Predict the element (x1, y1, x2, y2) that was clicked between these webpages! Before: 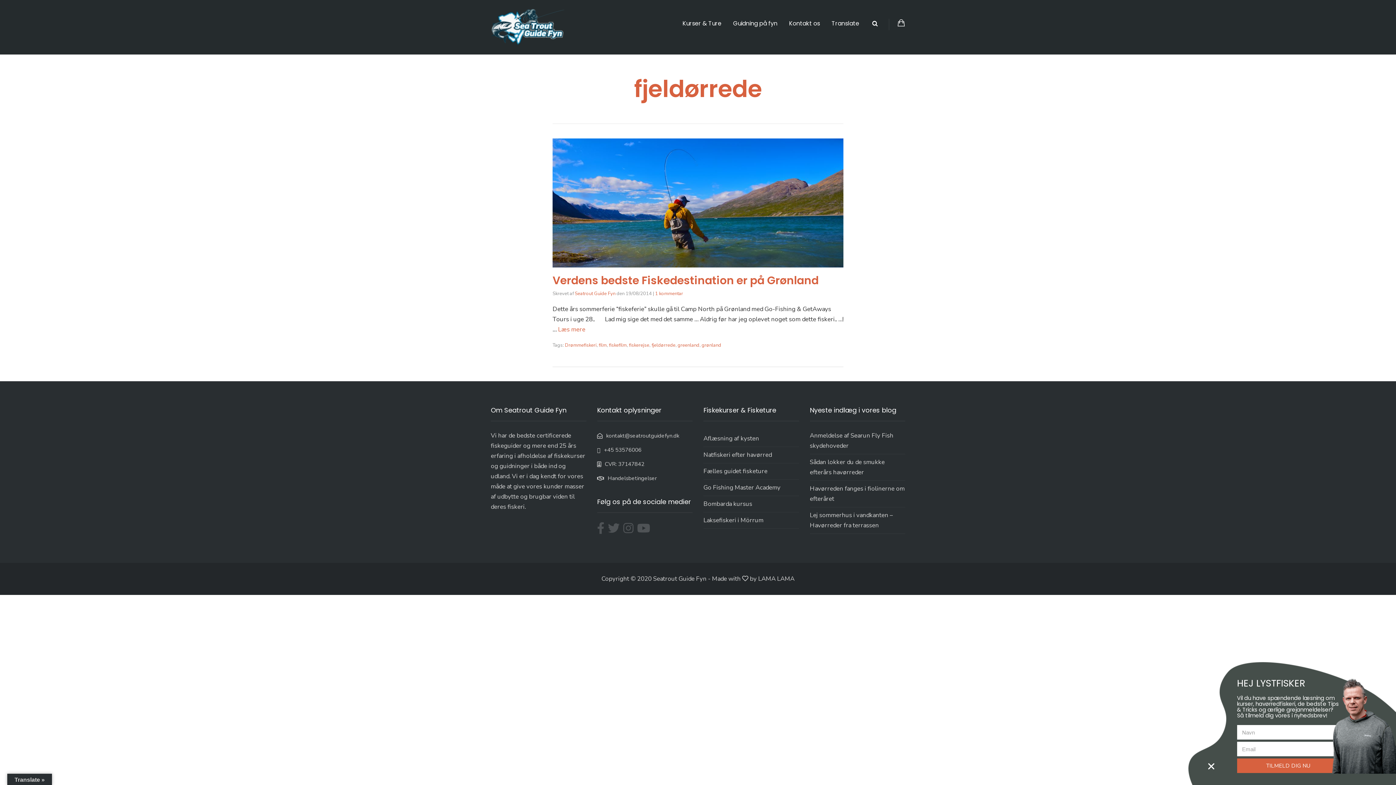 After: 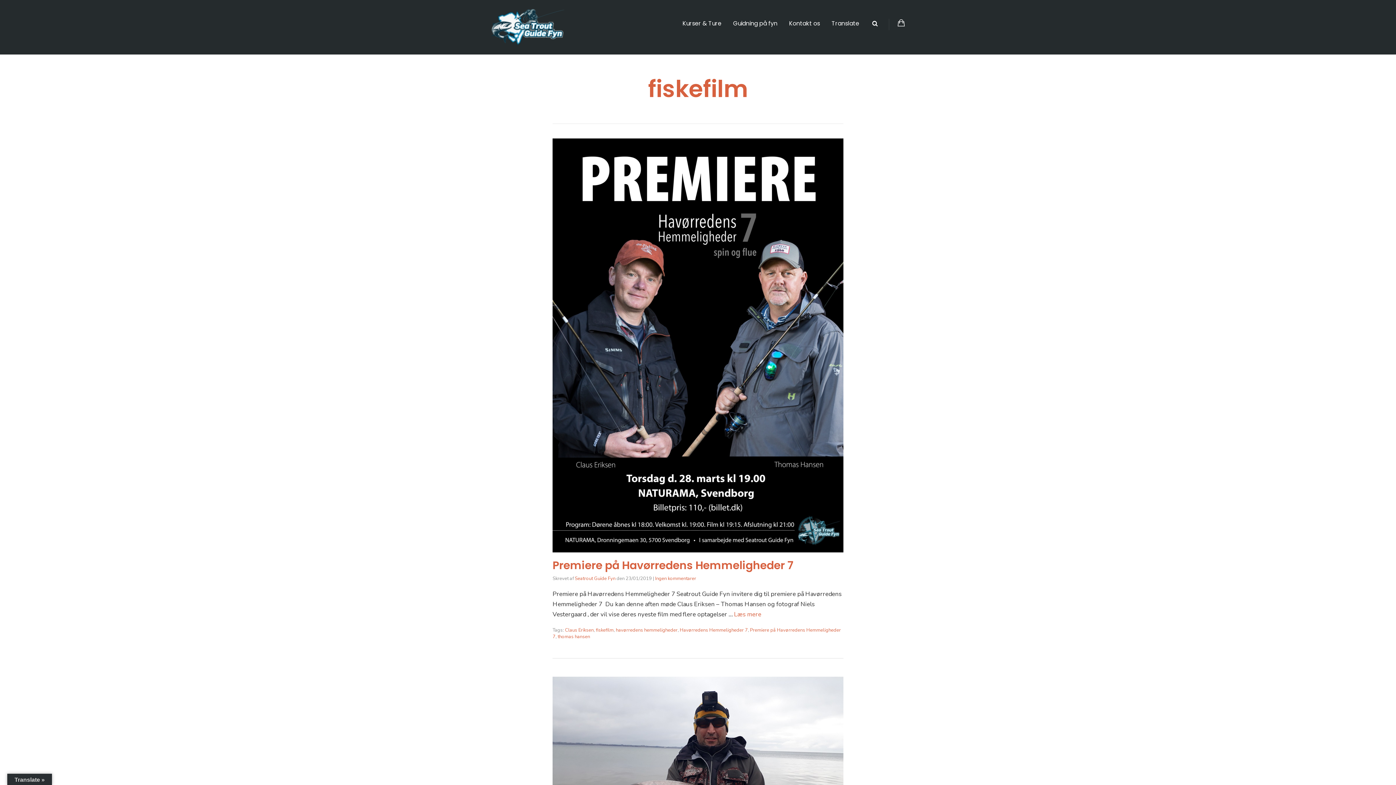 Action: label: fiskefilm bbox: (609, 342, 626, 348)